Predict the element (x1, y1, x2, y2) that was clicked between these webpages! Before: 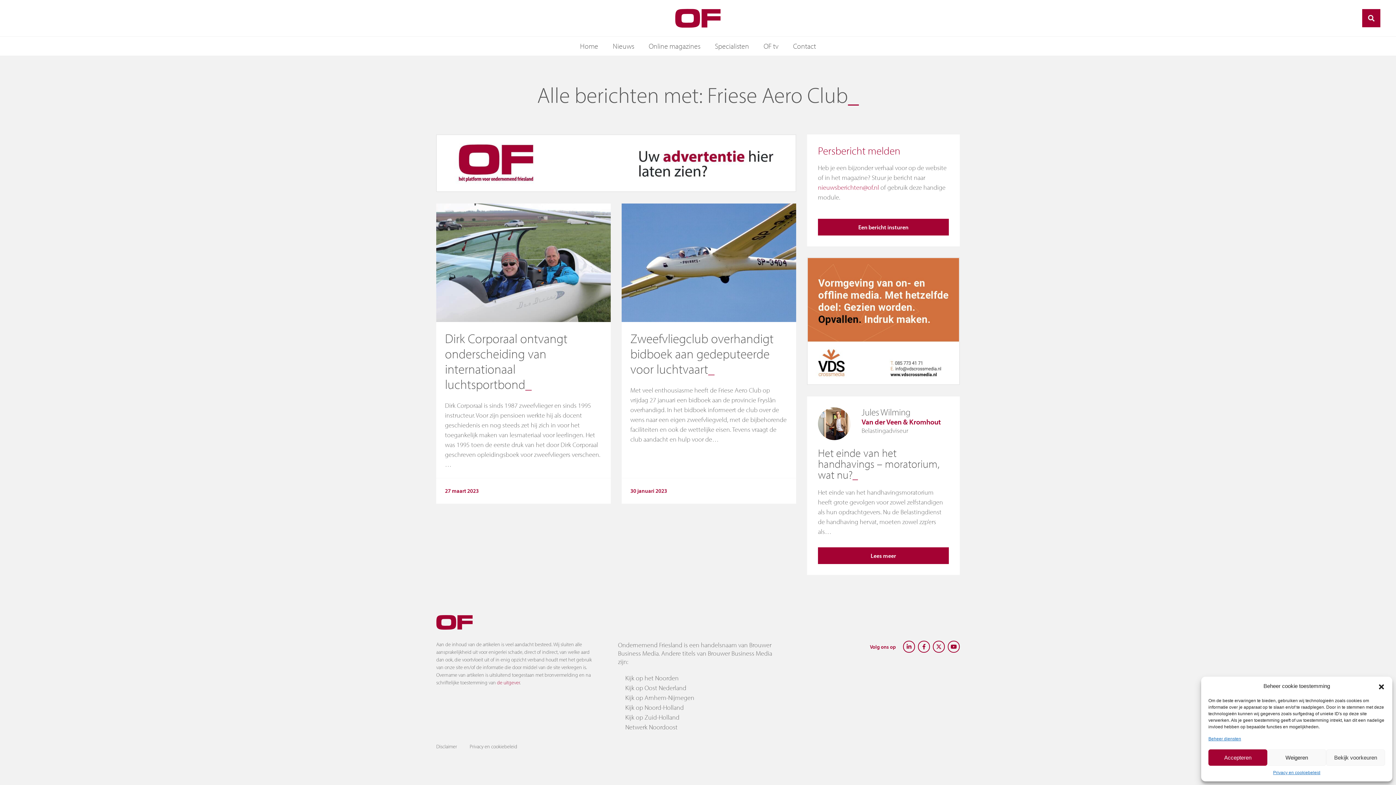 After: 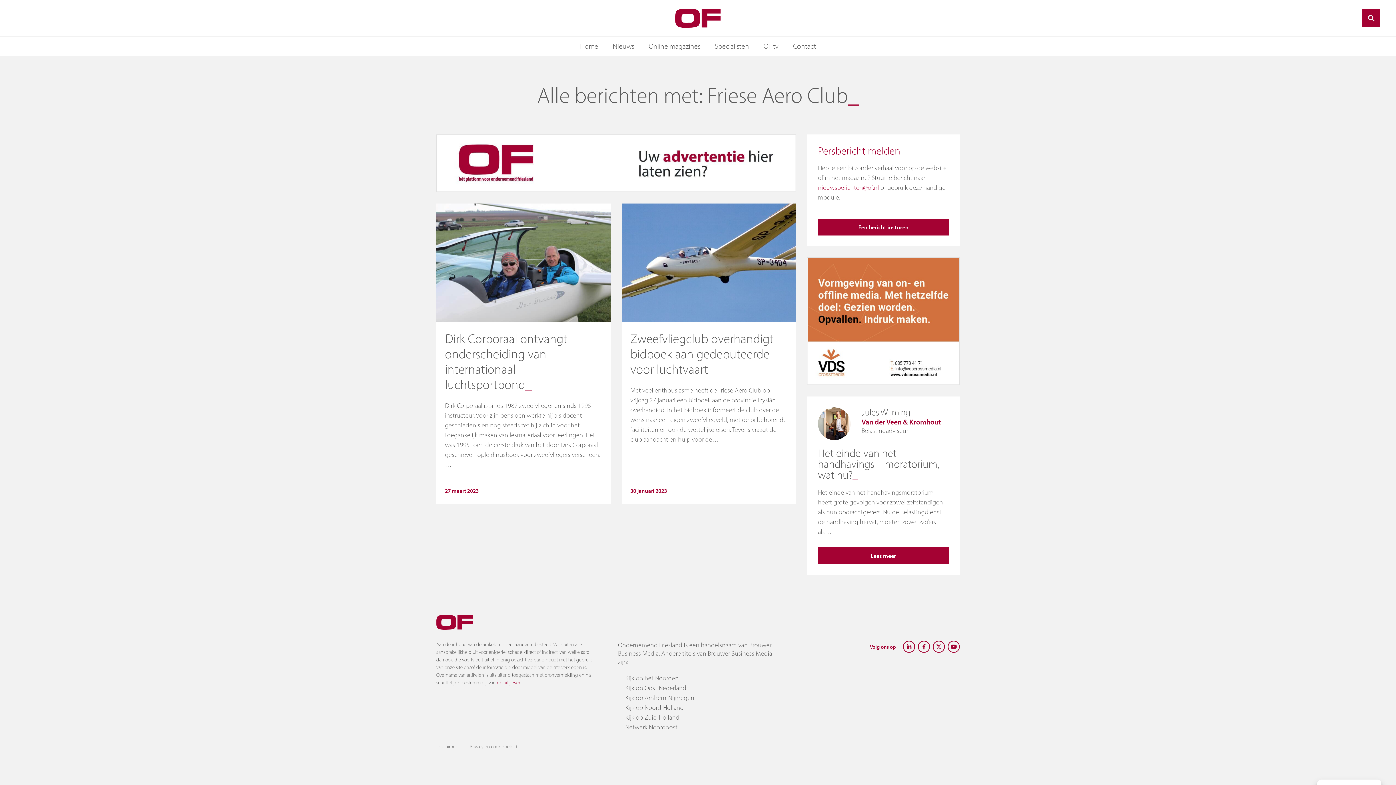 Action: bbox: (1378, 682, 1385, 690) label: Dialoogvenster sluiten